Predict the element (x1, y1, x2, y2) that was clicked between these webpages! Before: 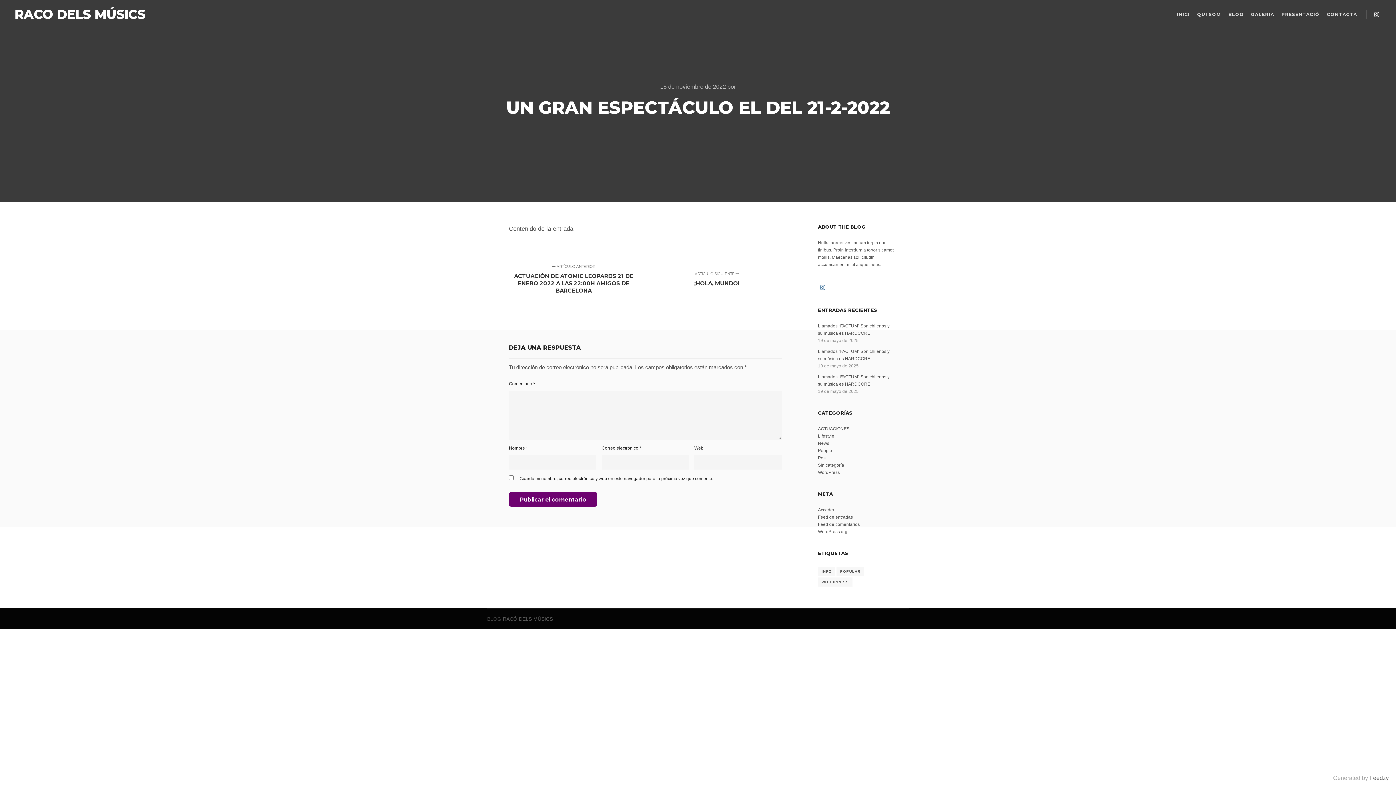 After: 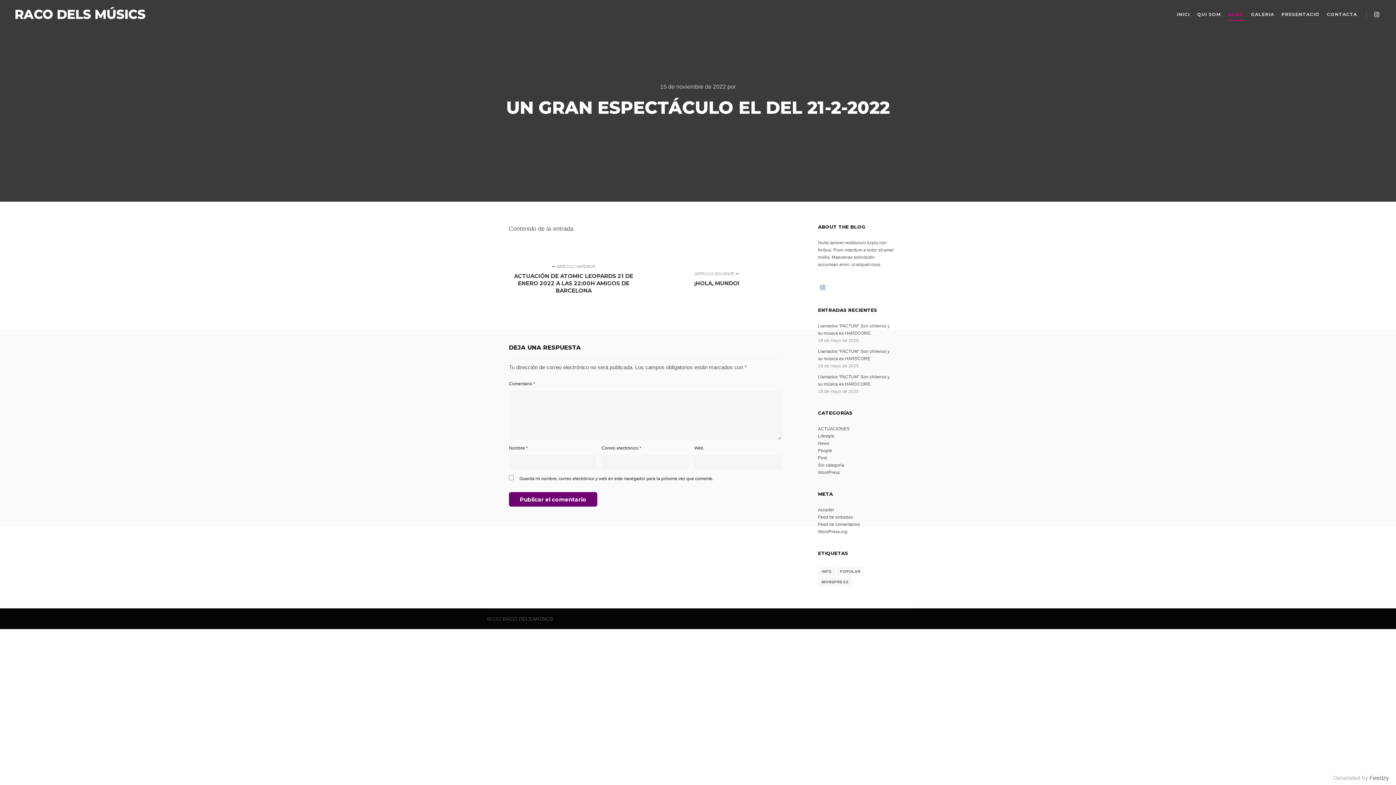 Action: label: BLOG bbox: (1225, 0, 1247, 29)